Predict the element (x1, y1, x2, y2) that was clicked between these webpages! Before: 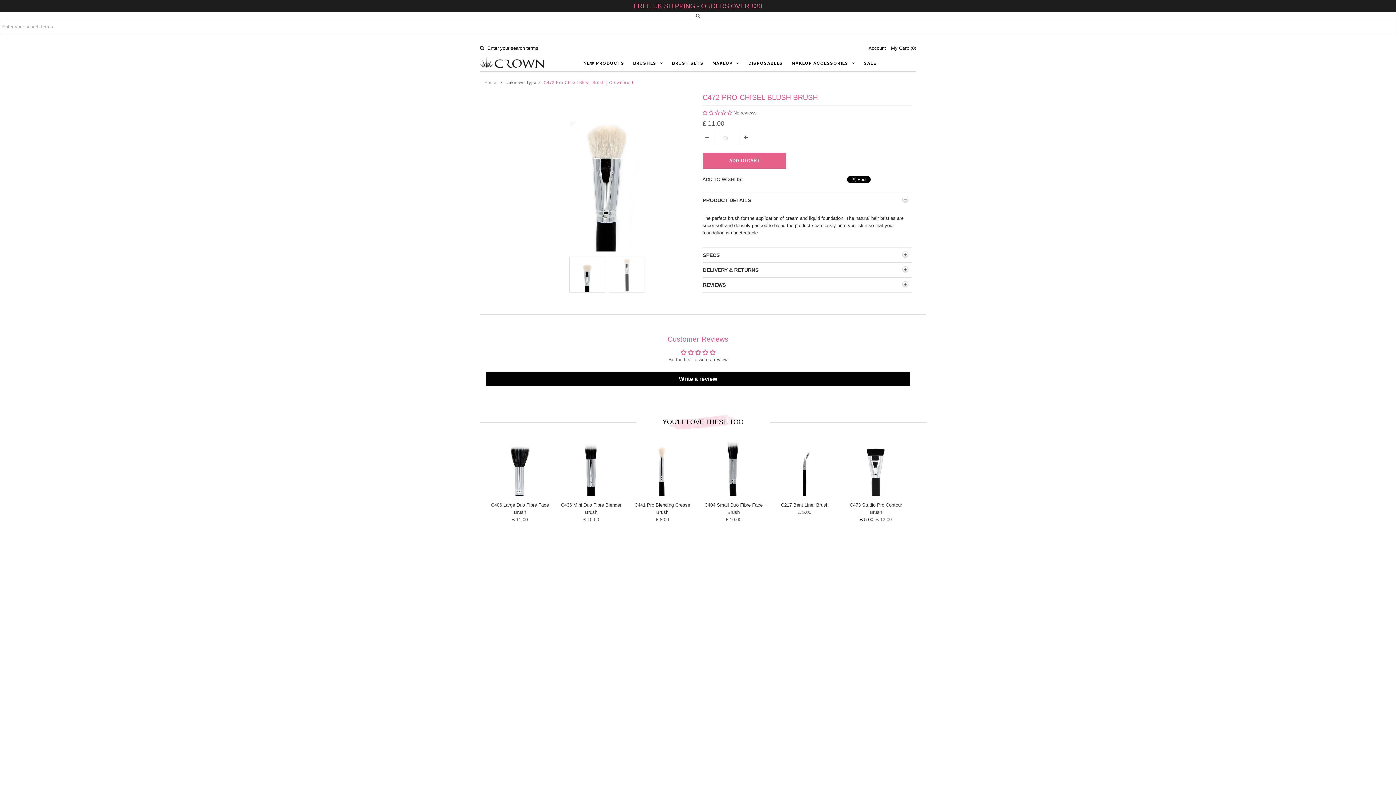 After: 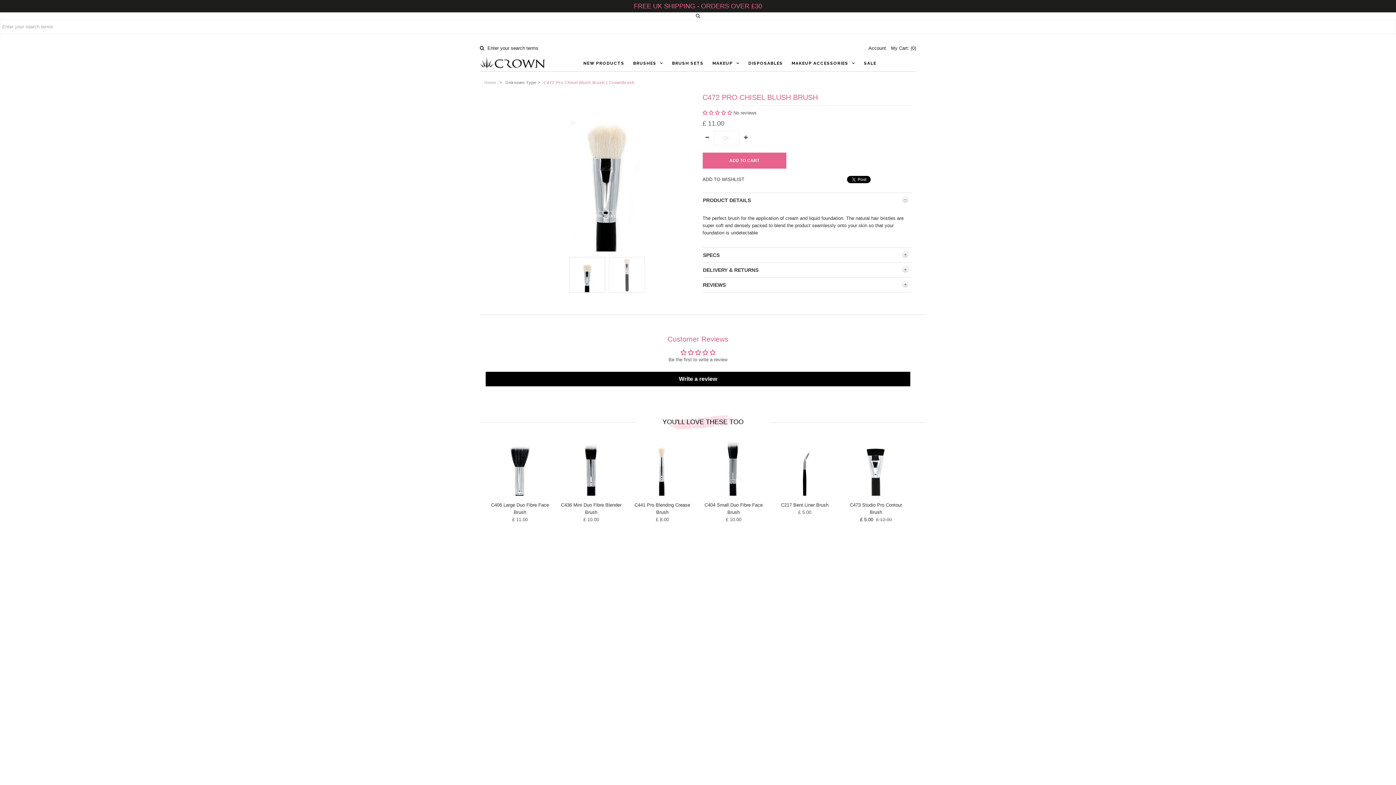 Action: bbox: (488, 501, 551, 516) label: C406 Large Duo Fibre Face Brush